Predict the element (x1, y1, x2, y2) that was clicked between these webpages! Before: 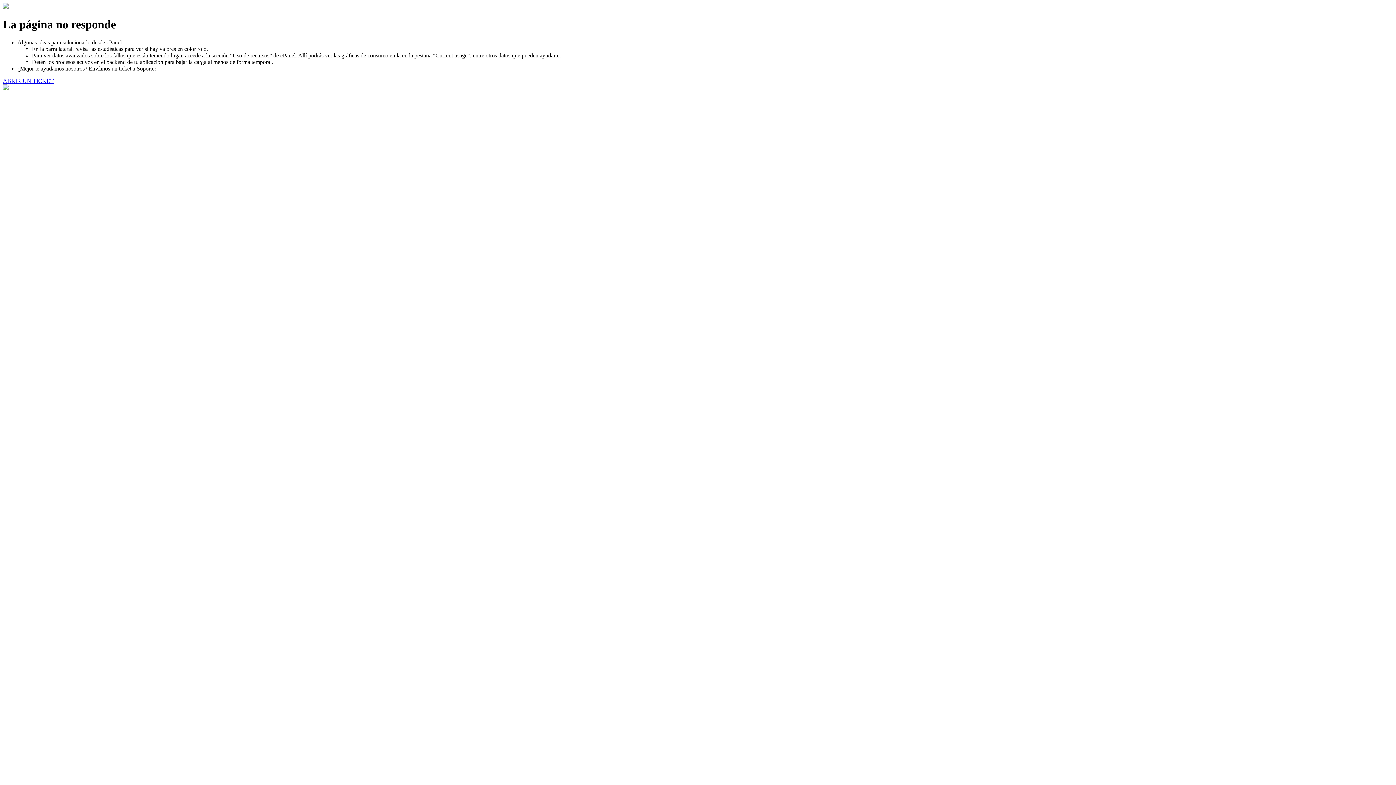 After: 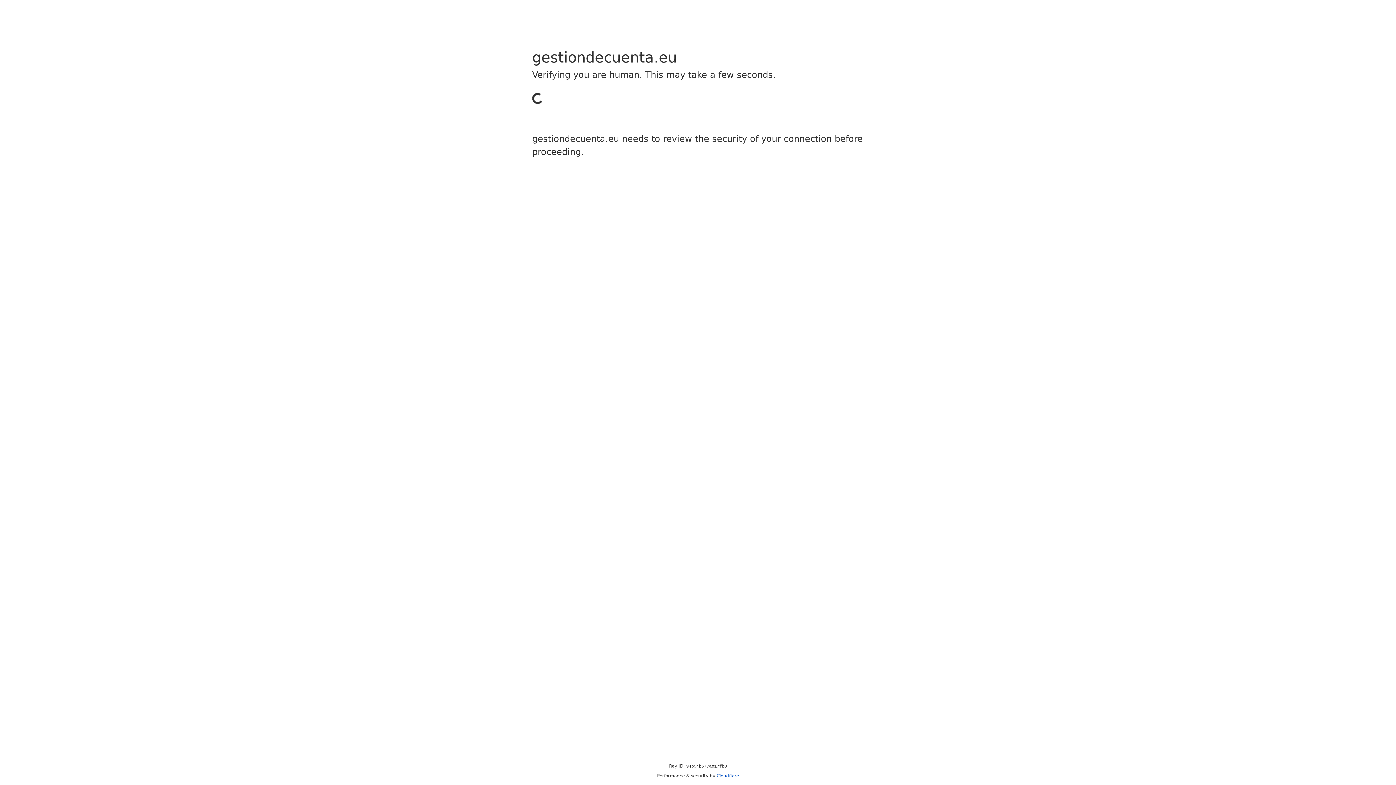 Action: label: ABRIR UN TICKET bbox: (2, 77, 53, 83)